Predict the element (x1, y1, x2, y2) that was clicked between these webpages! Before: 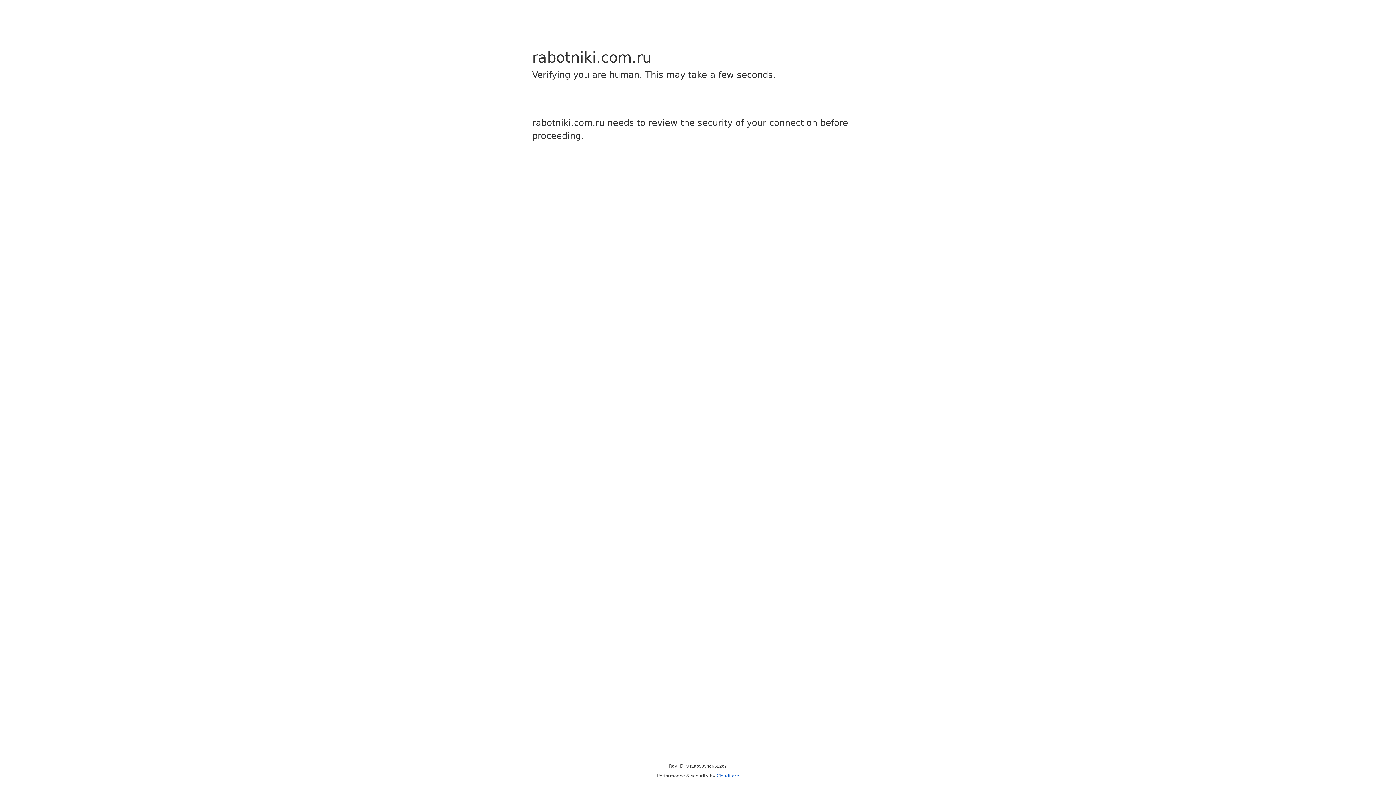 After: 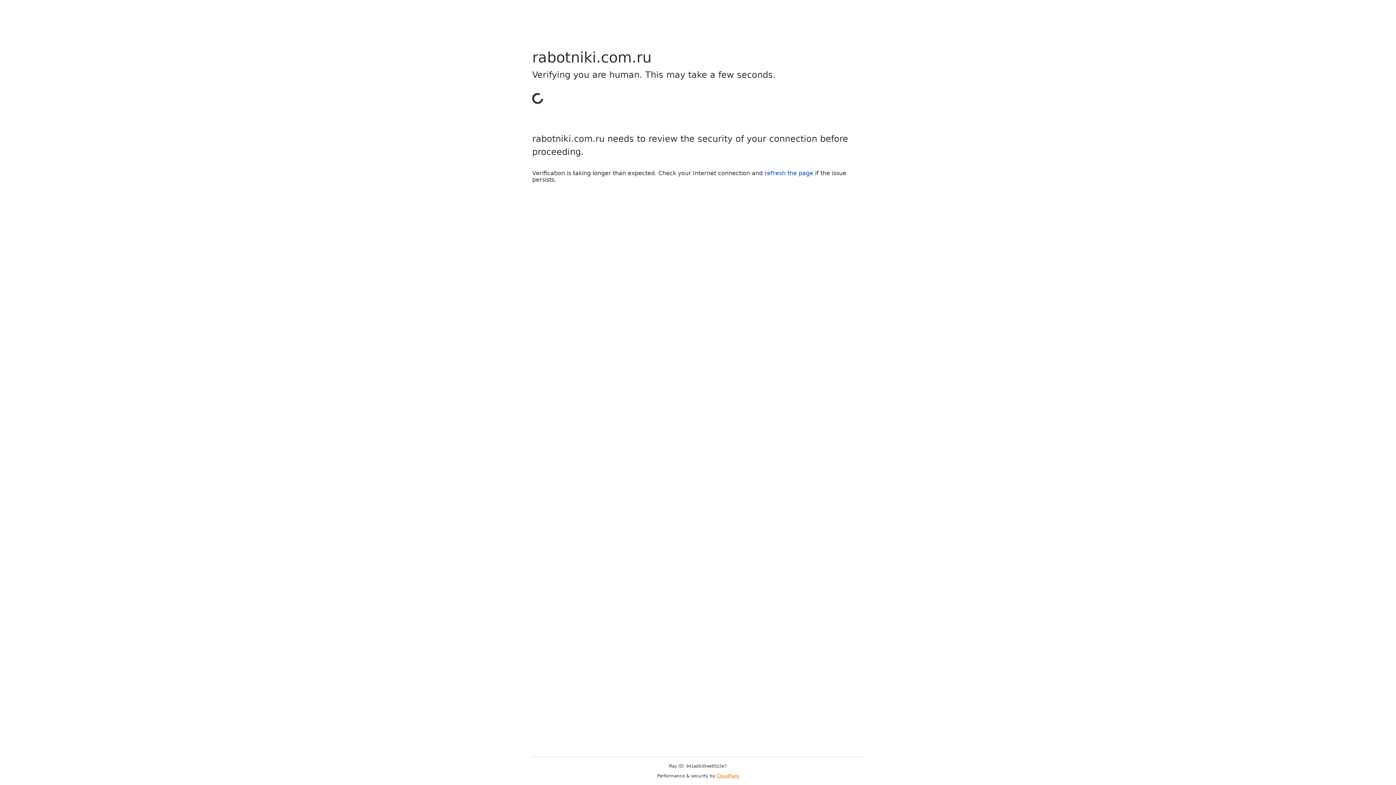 Action: bbox: (716, 773, 739, 778) label: Cloudflare